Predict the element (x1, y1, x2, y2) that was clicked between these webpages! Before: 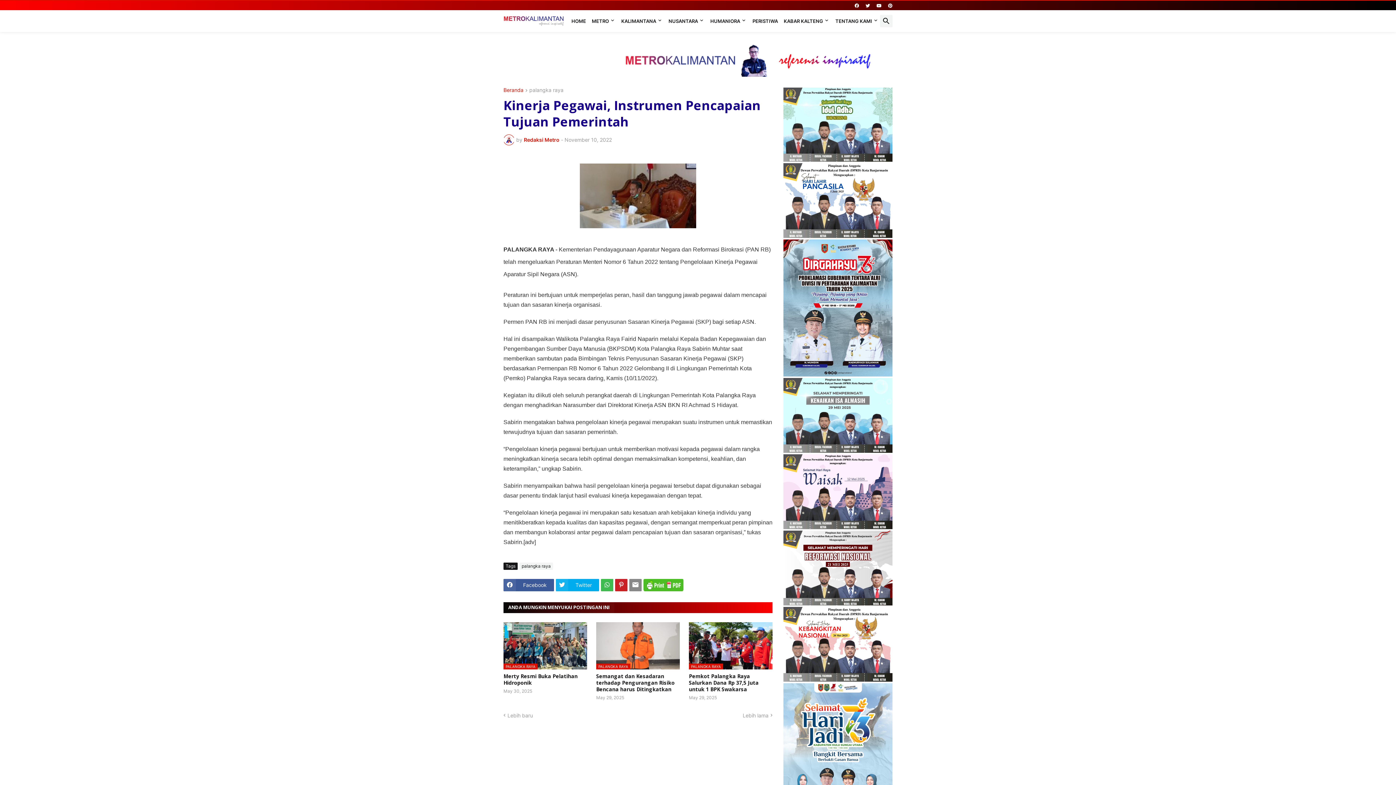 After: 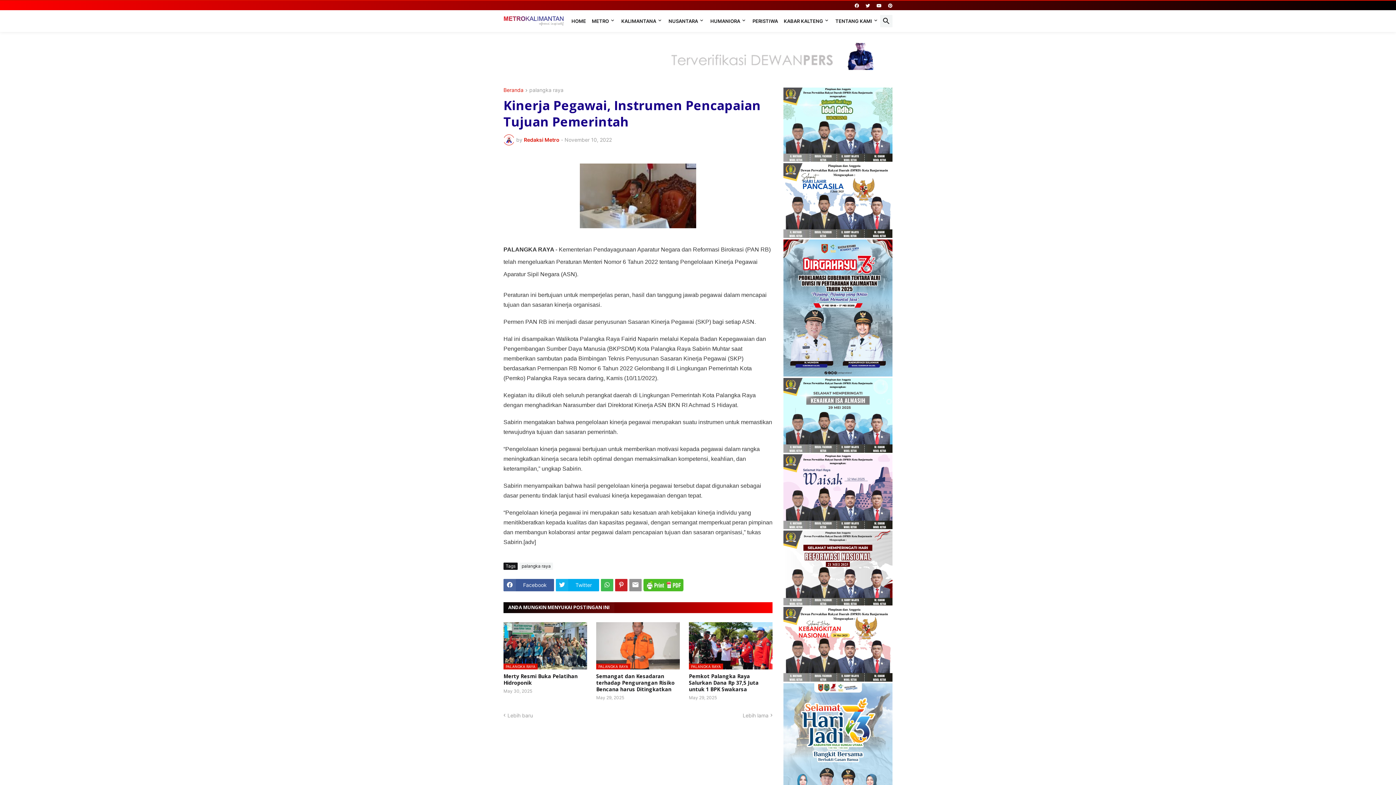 Action: bbox: (629, 579, 641, 591)